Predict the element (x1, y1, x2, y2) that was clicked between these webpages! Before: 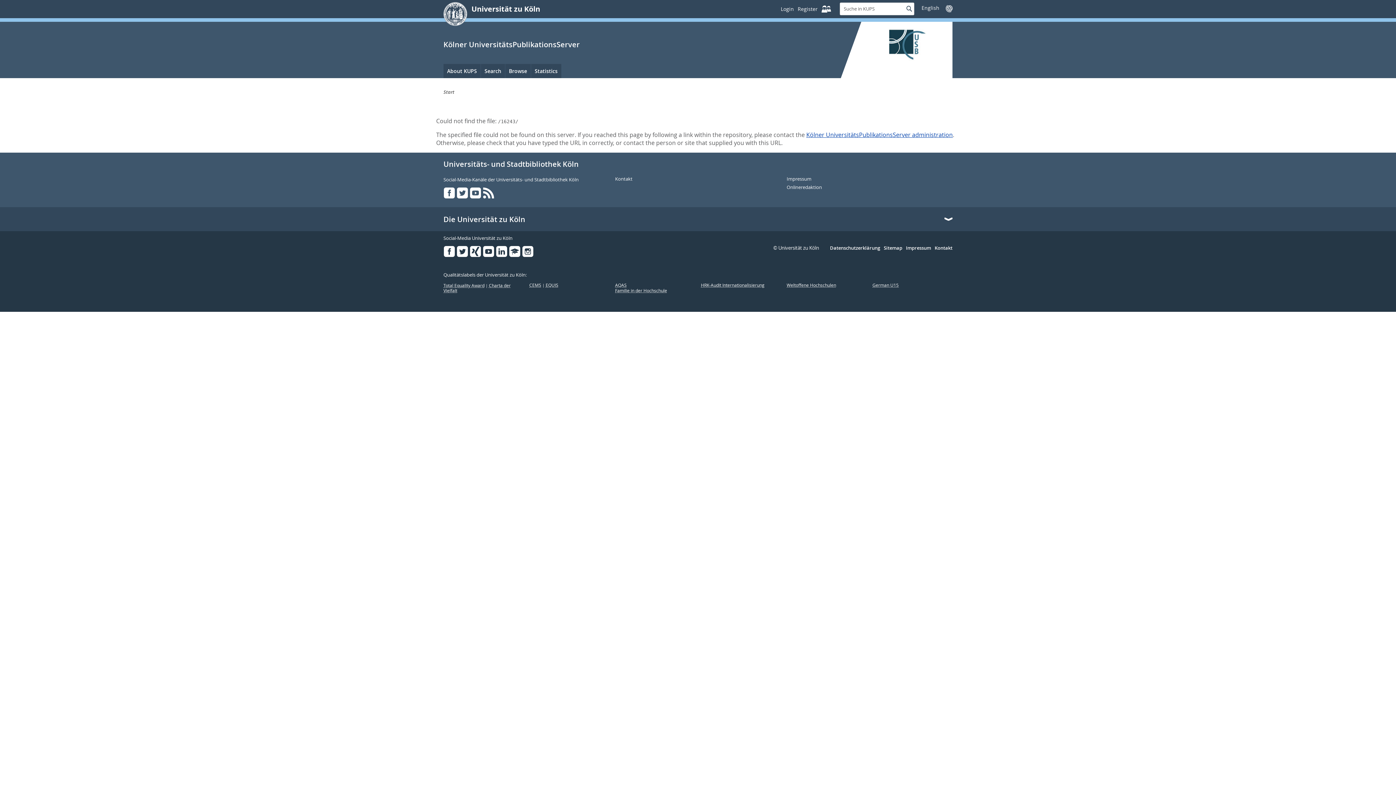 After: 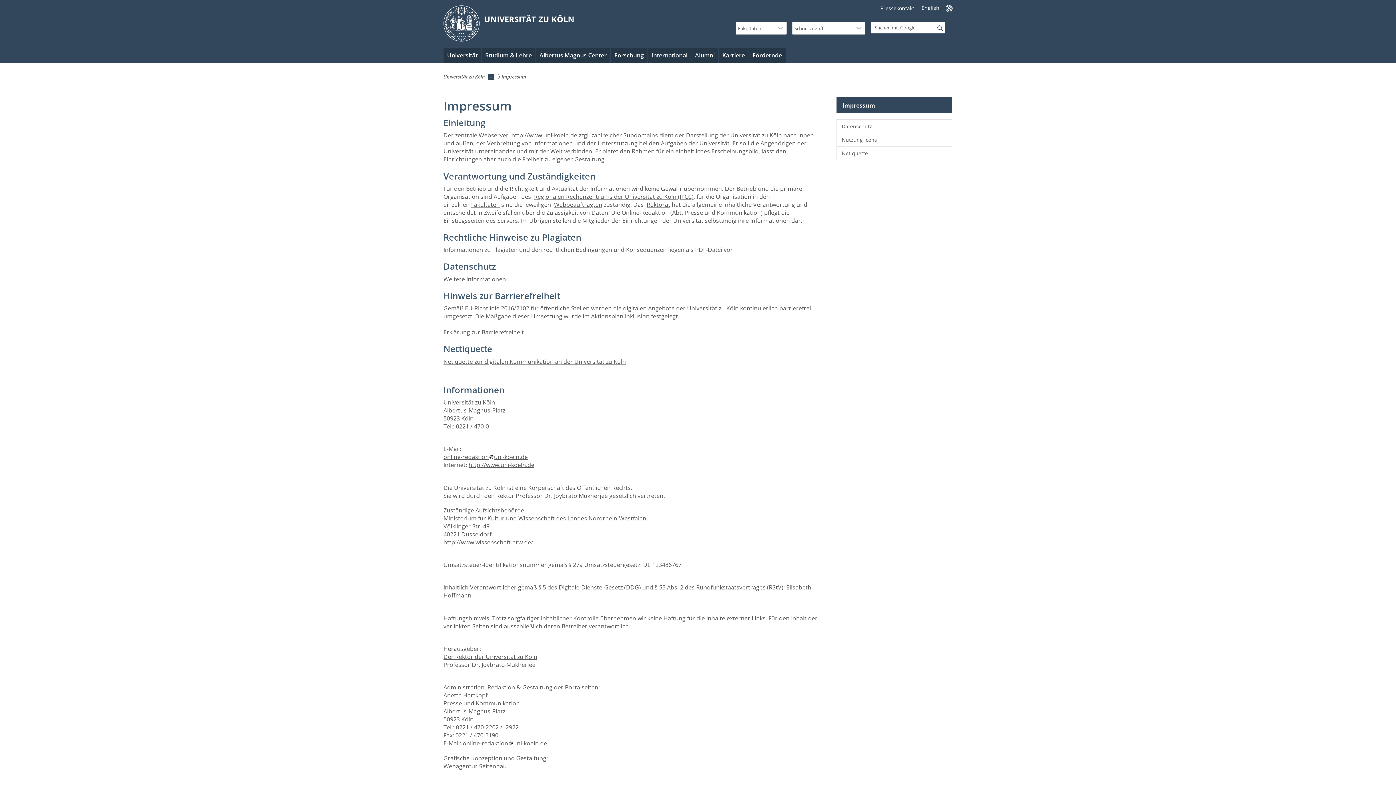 Action: bbox: (906, 245, 931, 251) label: Impressum